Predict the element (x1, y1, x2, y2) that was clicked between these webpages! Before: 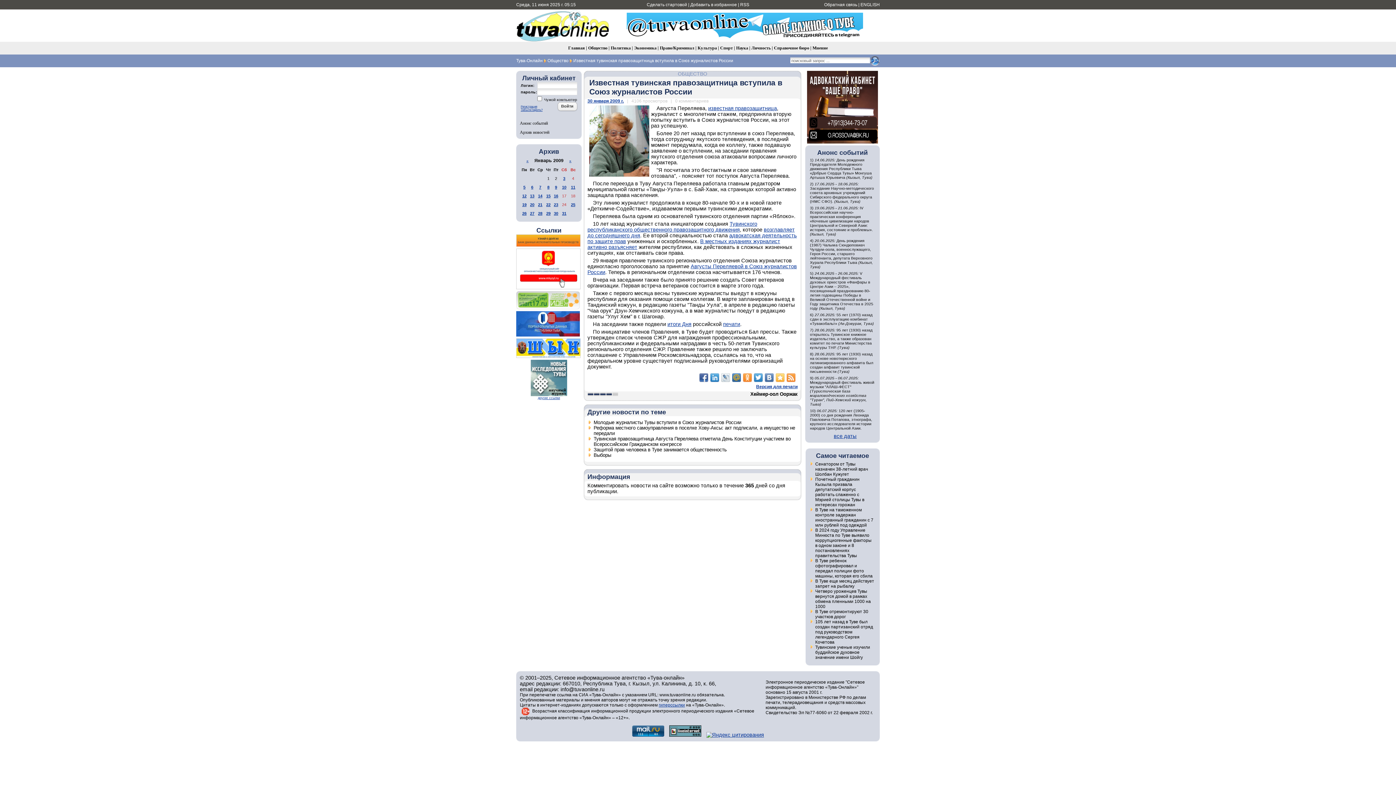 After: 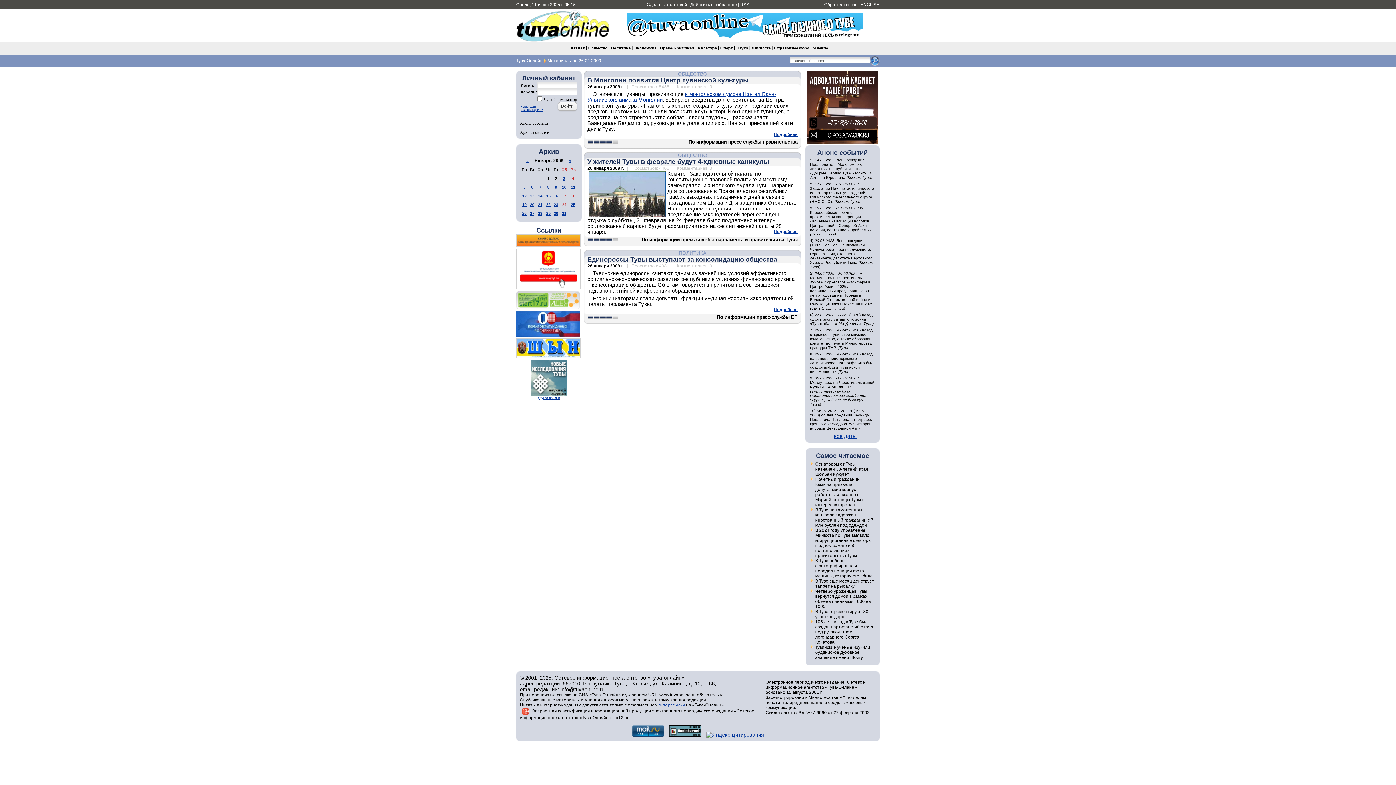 Action: label: 26 bbox: (522, 211, 526, 215)